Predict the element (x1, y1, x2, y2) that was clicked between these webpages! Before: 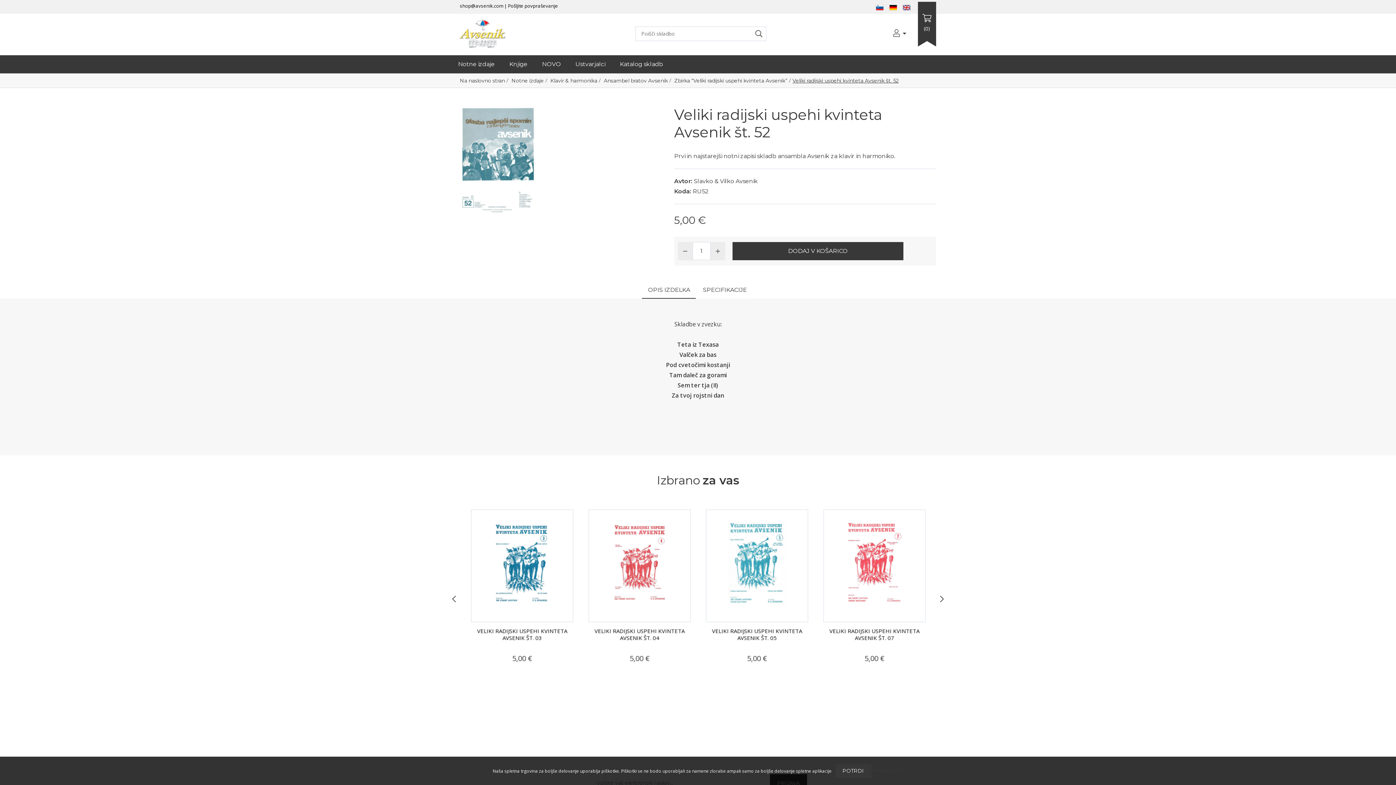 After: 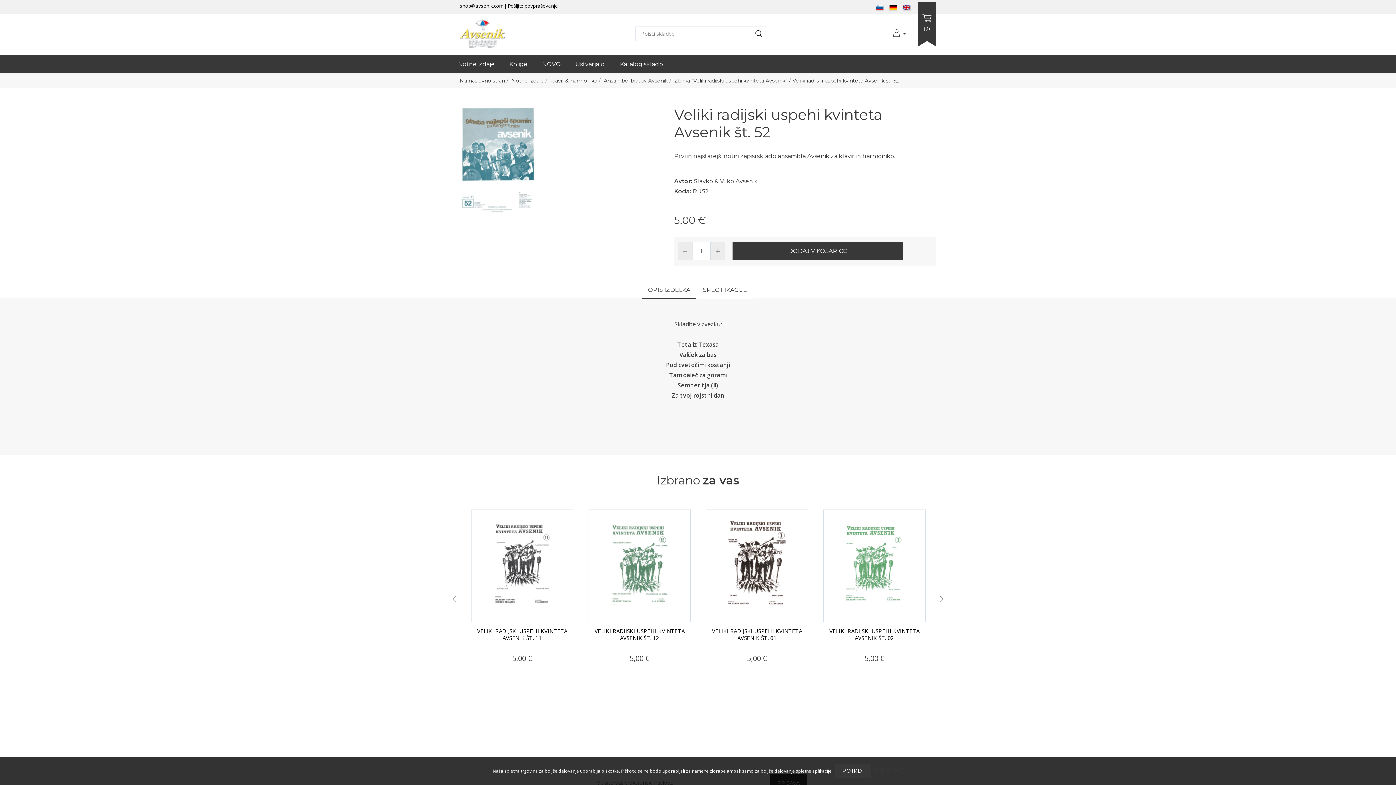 Action: bbox: (448, 593, 460, 605) label: Previous